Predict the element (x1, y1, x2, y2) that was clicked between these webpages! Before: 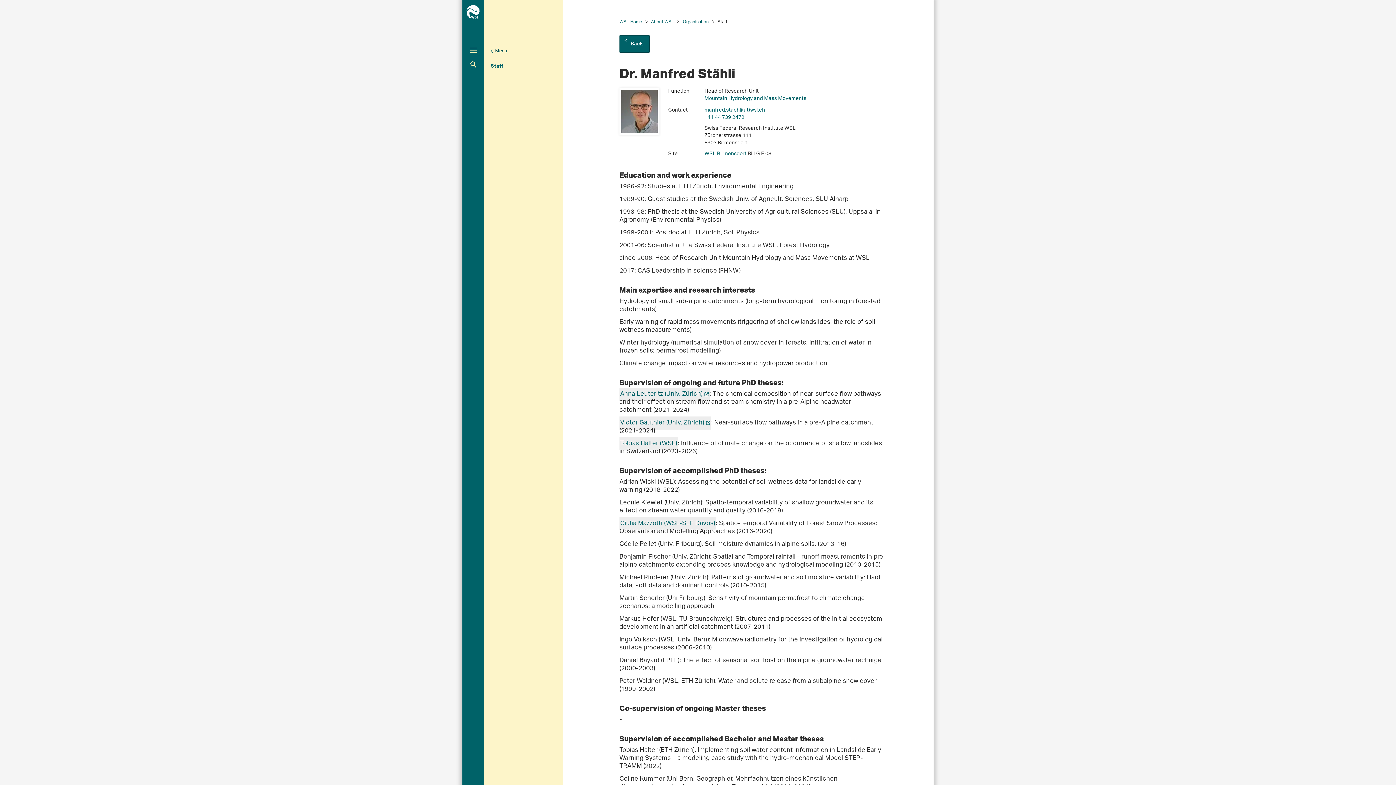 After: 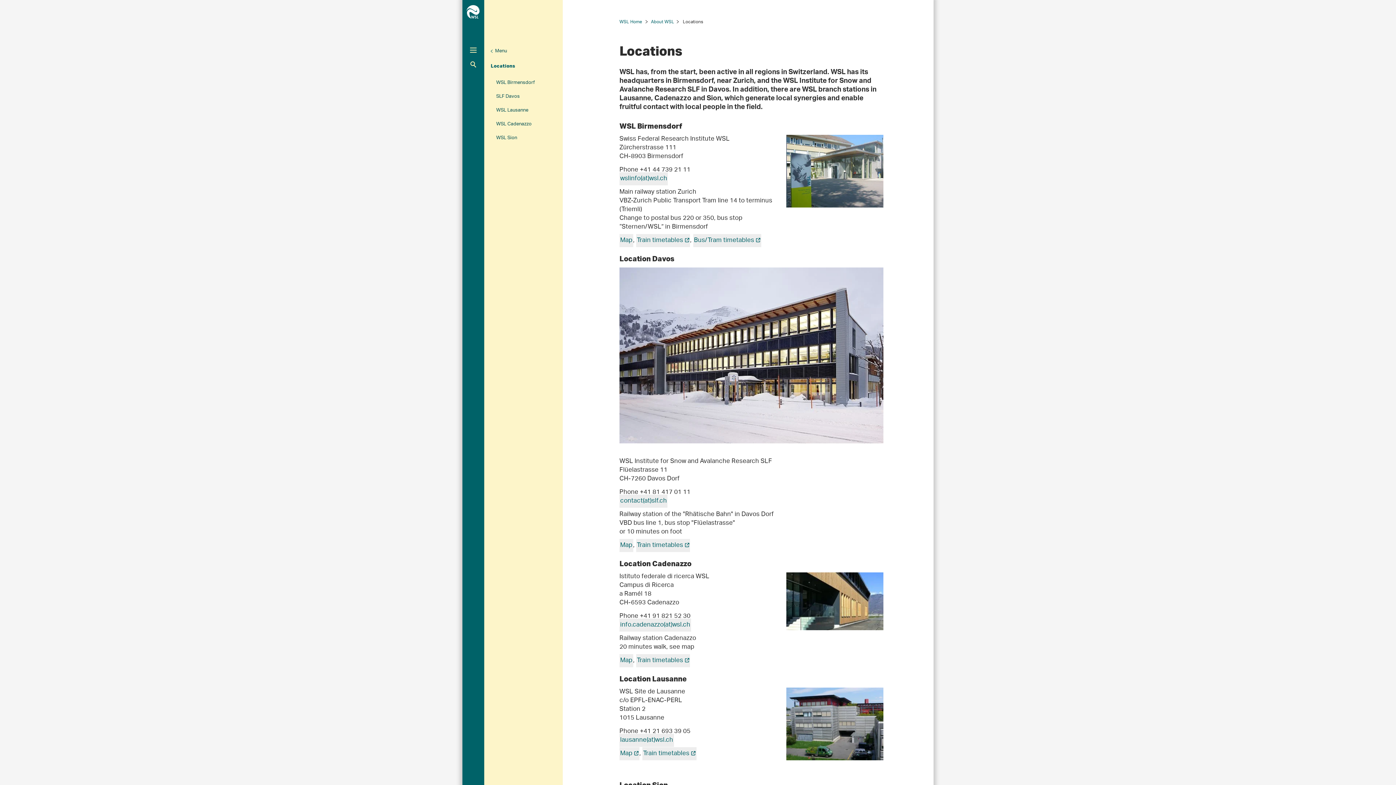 Action: label: Locations bbox: (535, 773, 554, 778)